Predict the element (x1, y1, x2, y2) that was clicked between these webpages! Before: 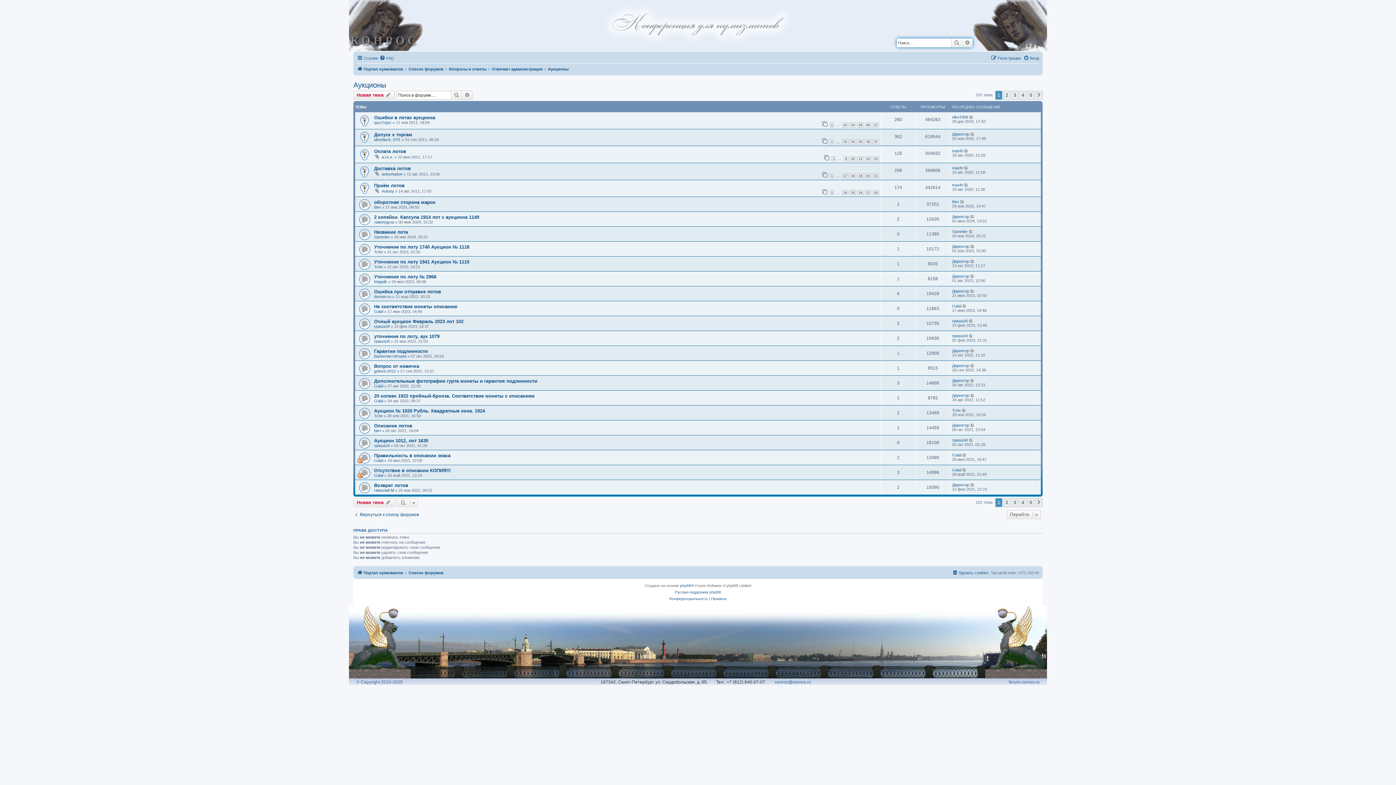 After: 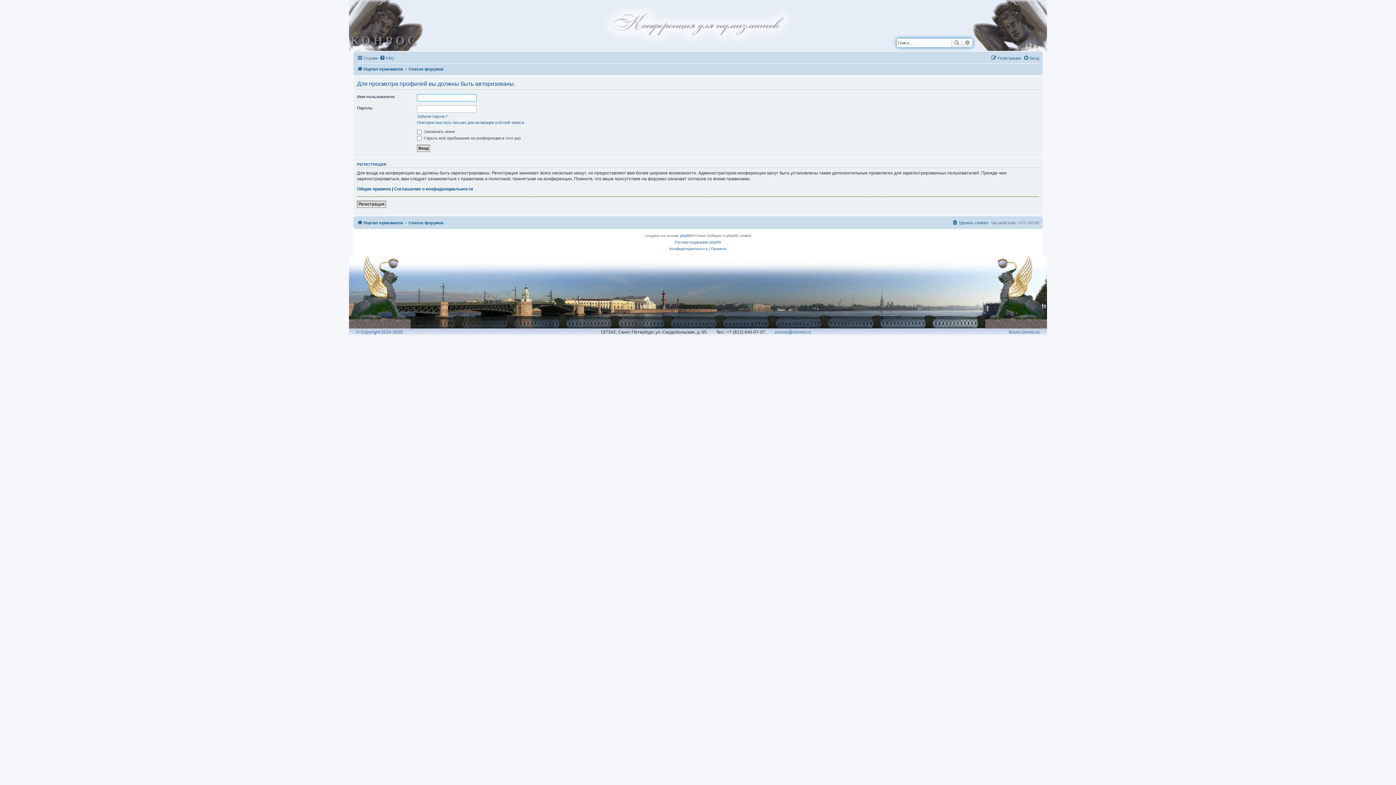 Action: label: maxfri bbox: (952, 148, 963, 153)